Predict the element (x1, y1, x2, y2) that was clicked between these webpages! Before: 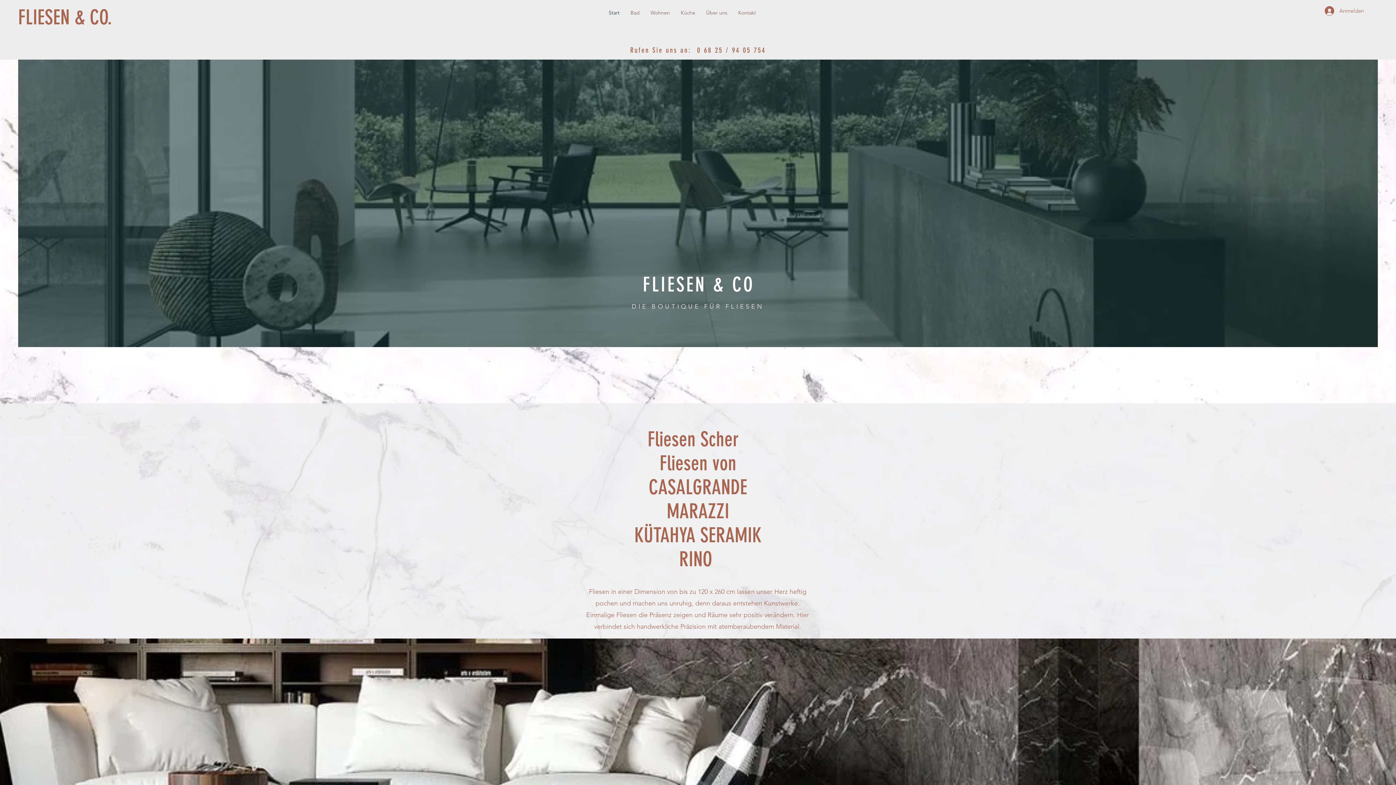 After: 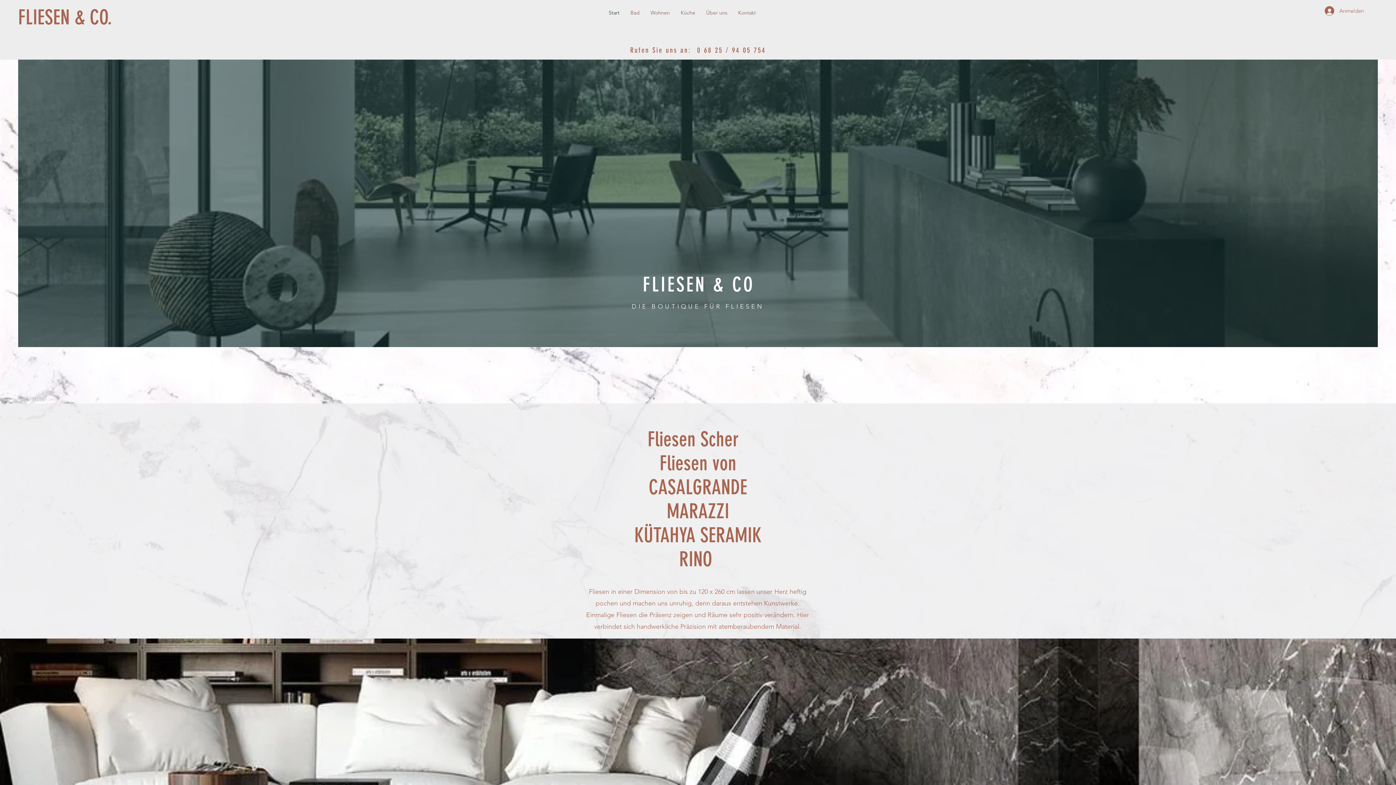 Action: bbox: (700, 7, 732, 18) label: Über uns